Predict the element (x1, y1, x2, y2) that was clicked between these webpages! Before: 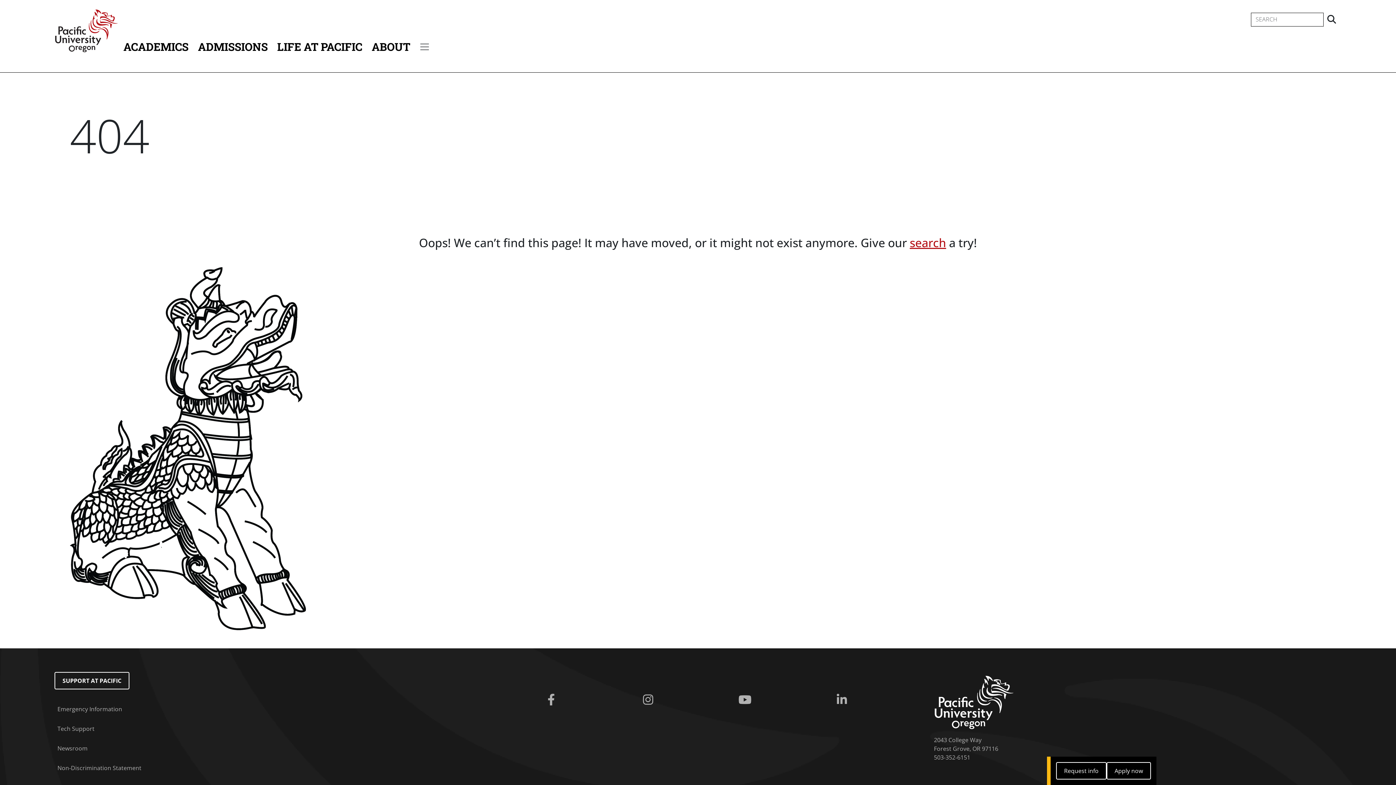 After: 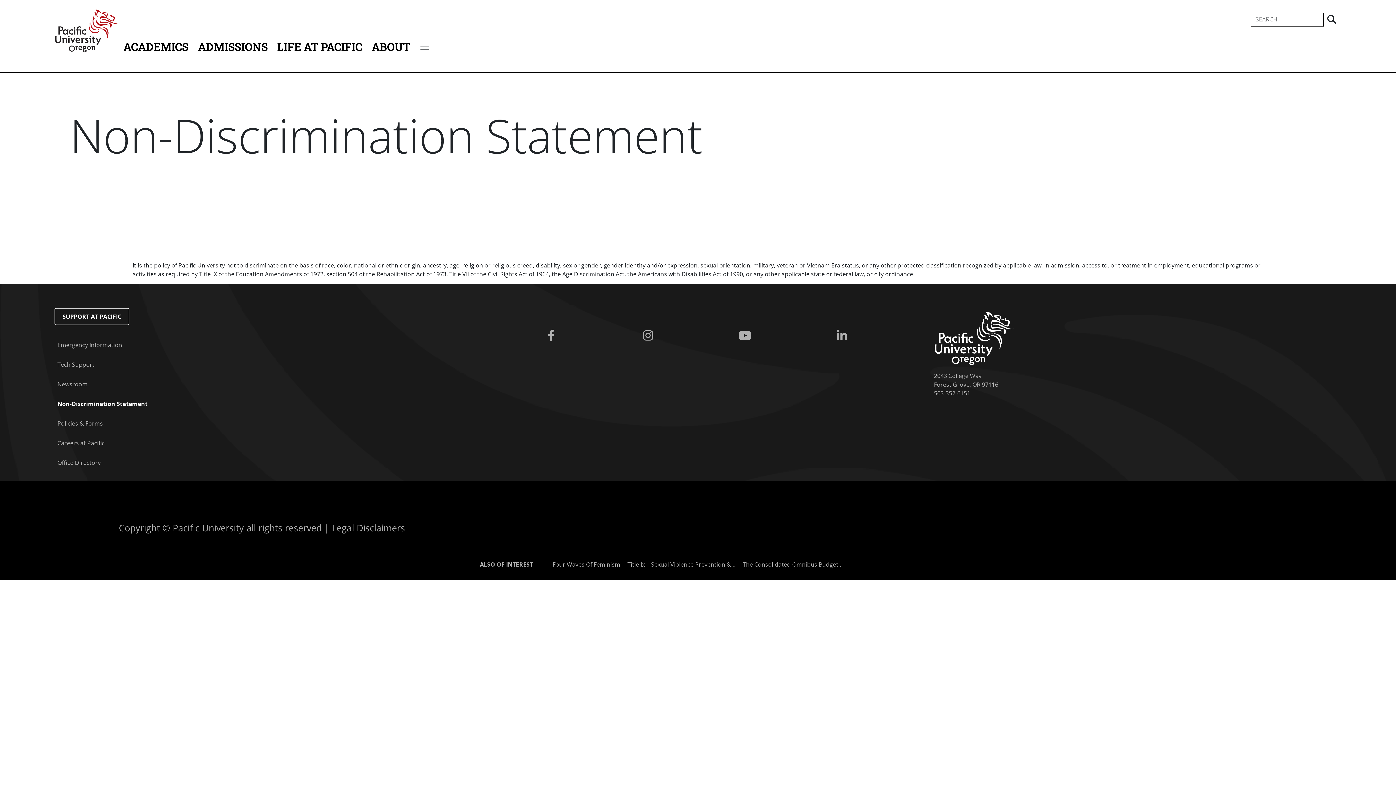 Action: label: Non-Discrimination Statement bbox: (54, 761, 483, 775)